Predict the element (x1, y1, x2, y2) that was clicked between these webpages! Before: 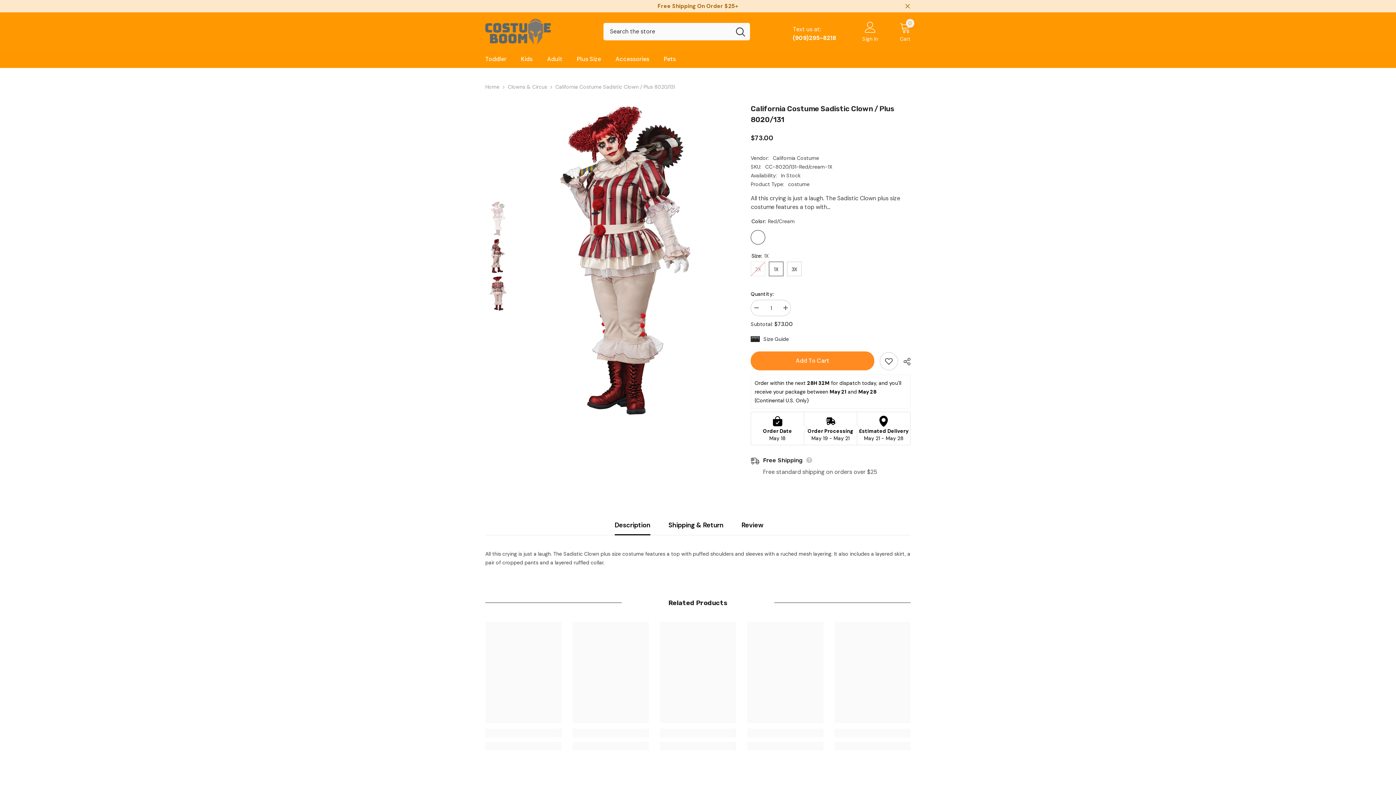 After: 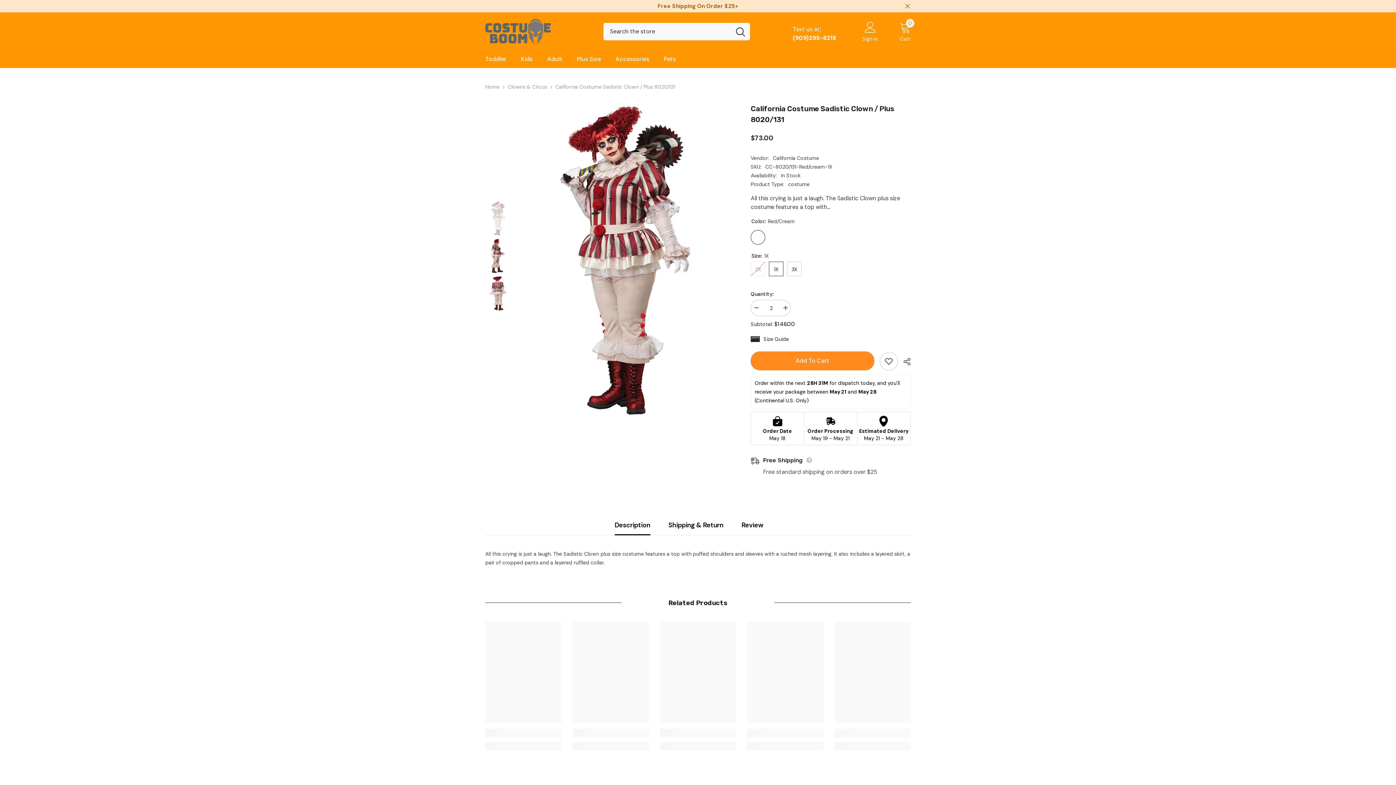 Action: bbox: (780, 300, 790, 316) label: Increase quantity for California Costume Sadistic Clown / Plus 8020/131